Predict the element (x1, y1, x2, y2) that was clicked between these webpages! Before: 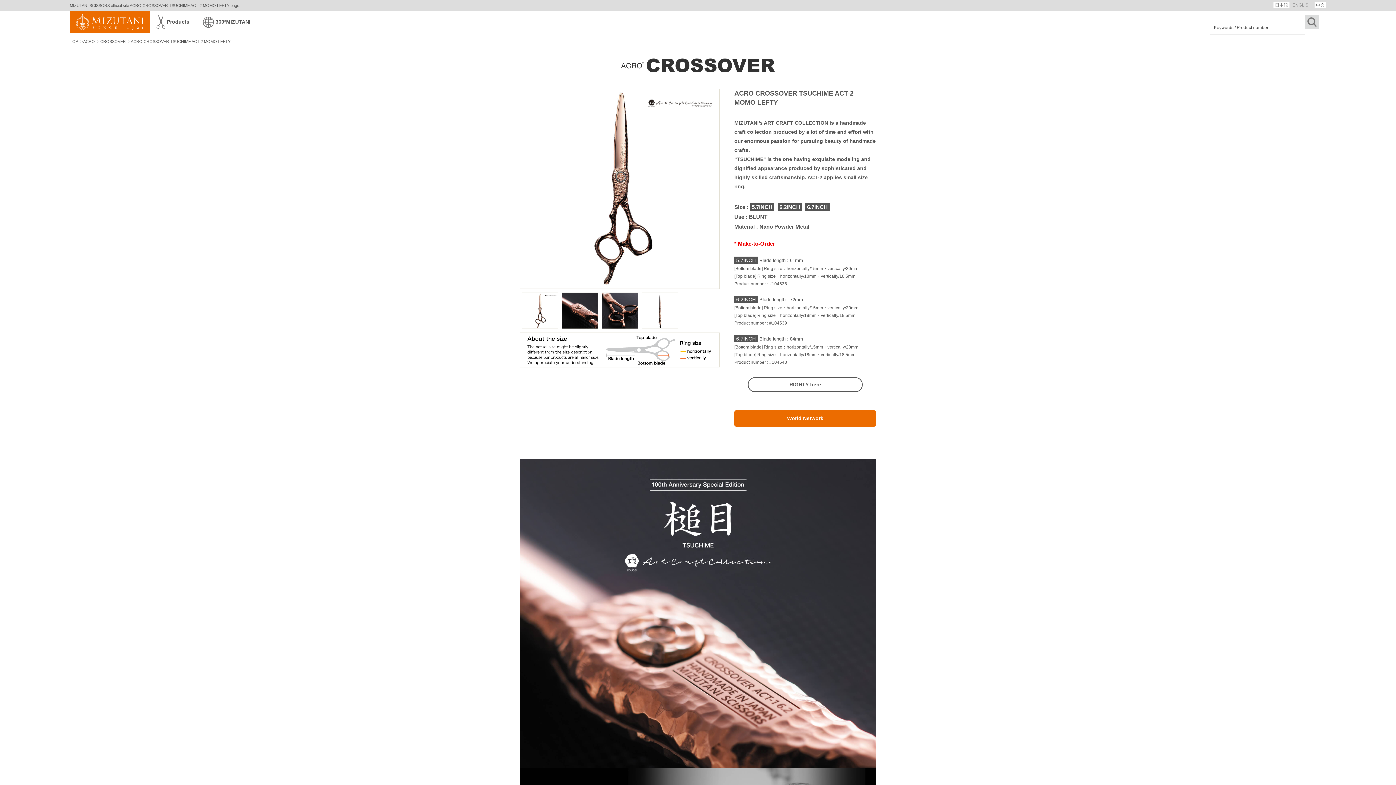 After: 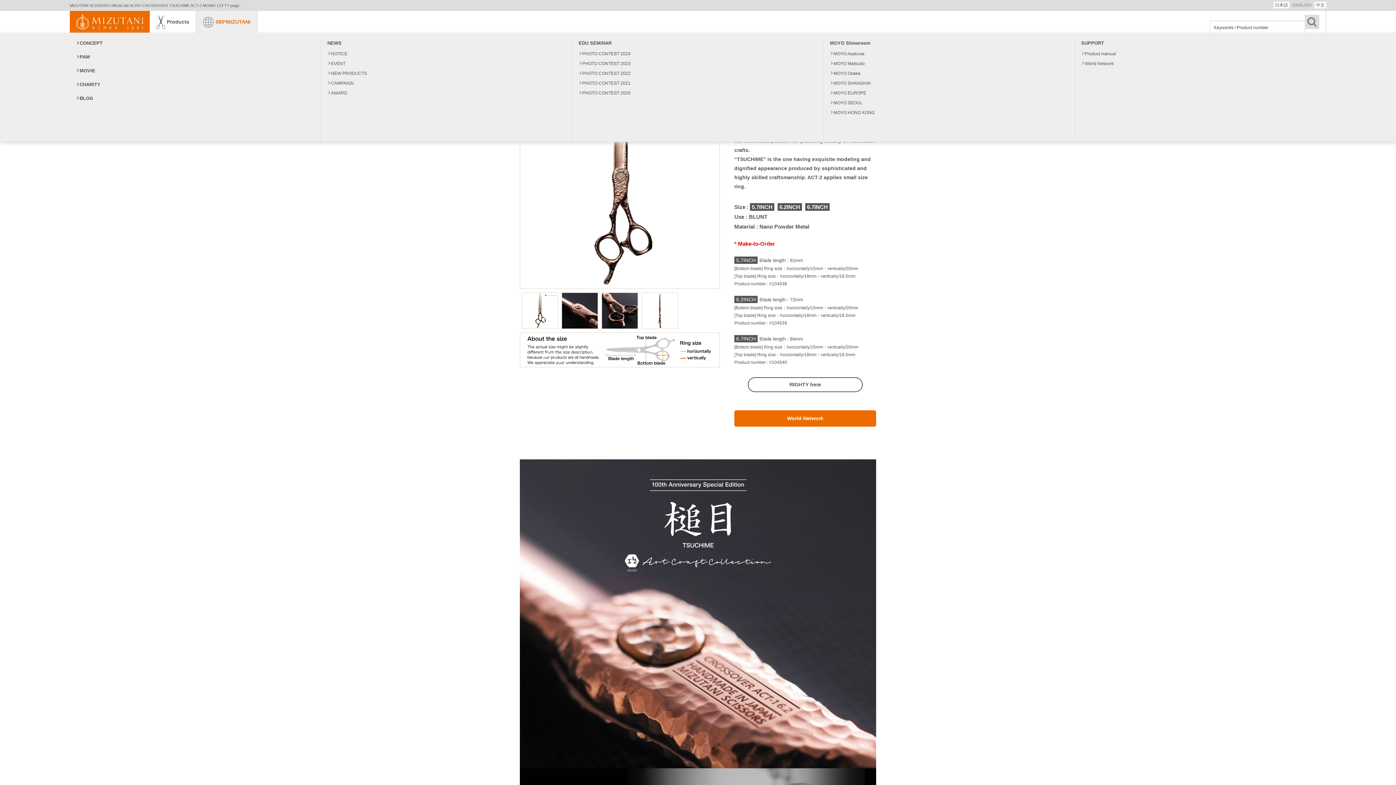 Action: label:  360ºMIZUTANI bbox: (196, 10, 257, 32)